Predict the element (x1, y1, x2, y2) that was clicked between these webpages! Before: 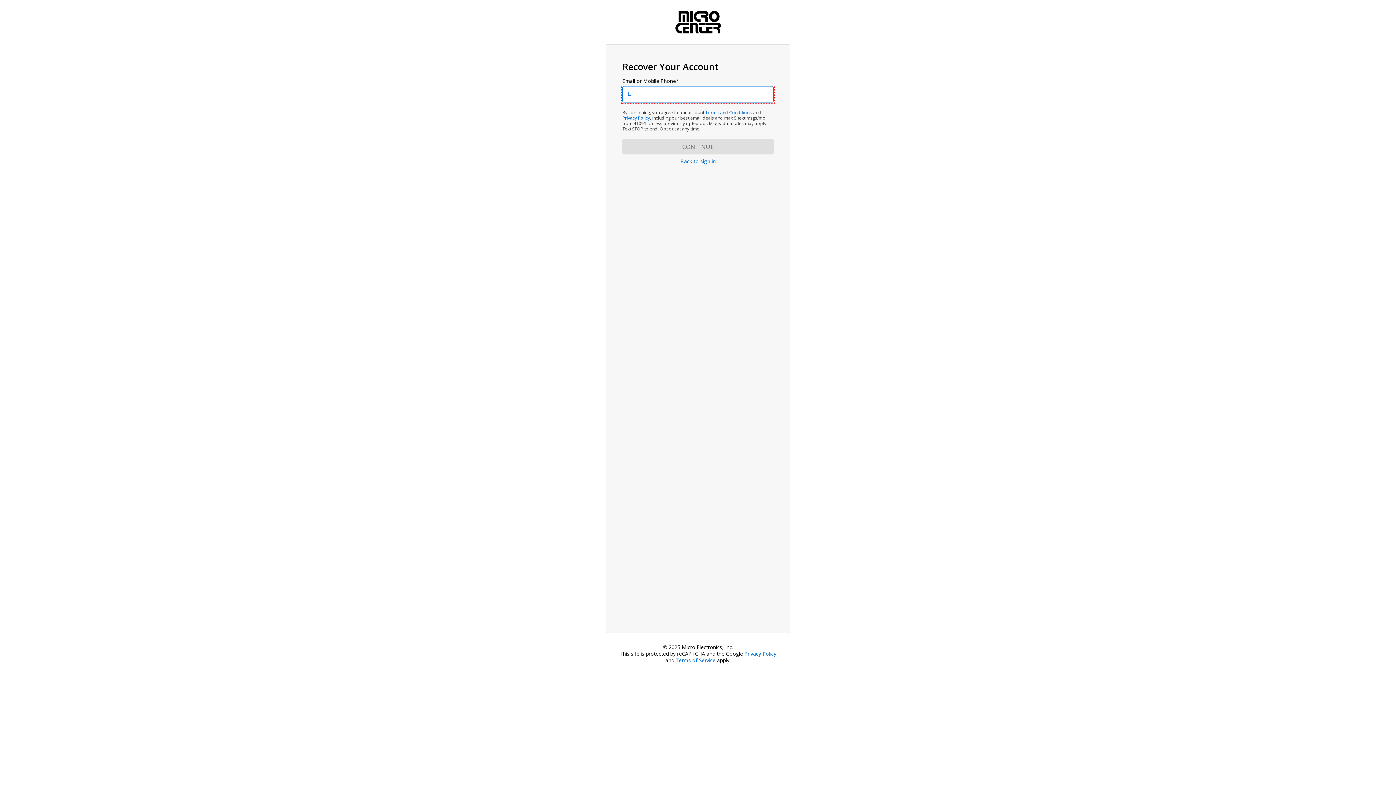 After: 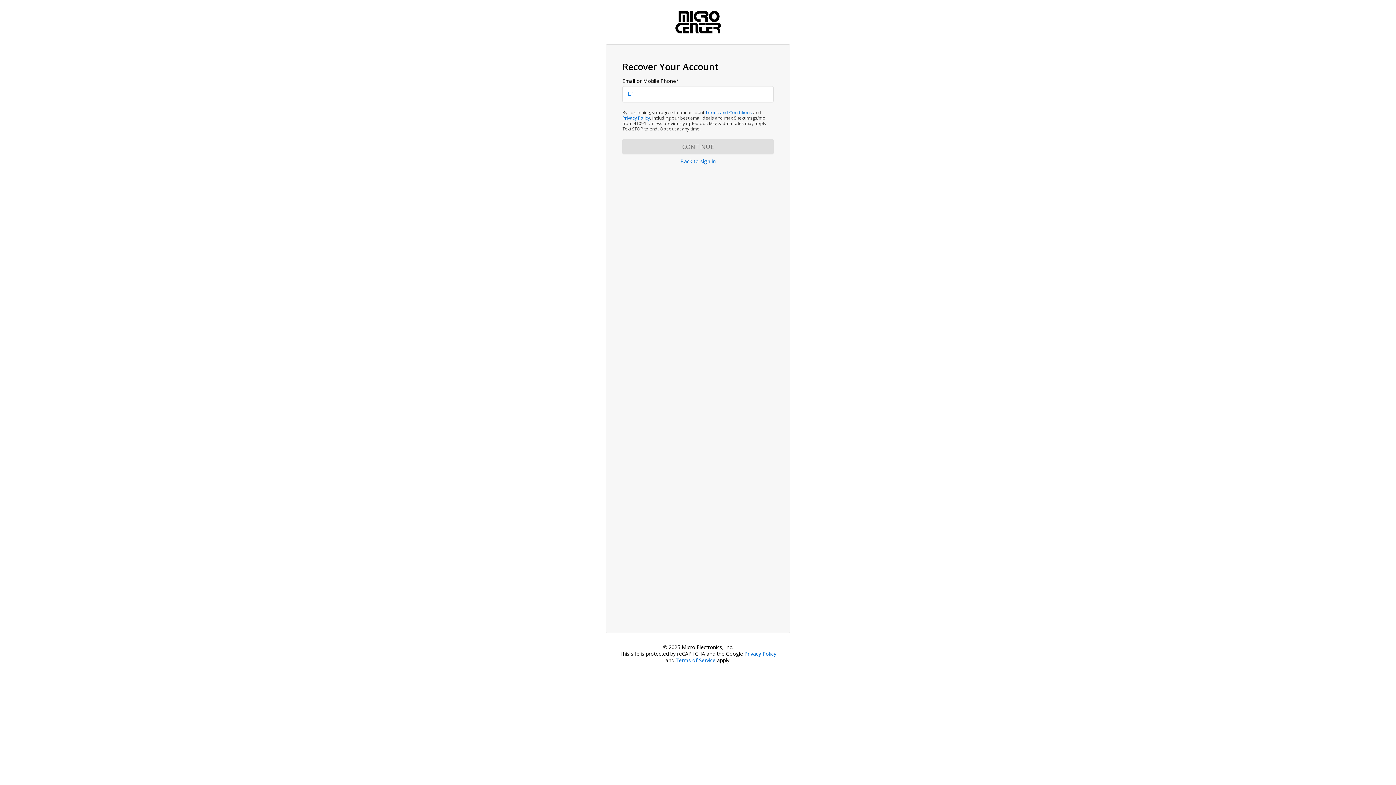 Action: label: Privacy Policy bbox: (744, 650, 776, 657)